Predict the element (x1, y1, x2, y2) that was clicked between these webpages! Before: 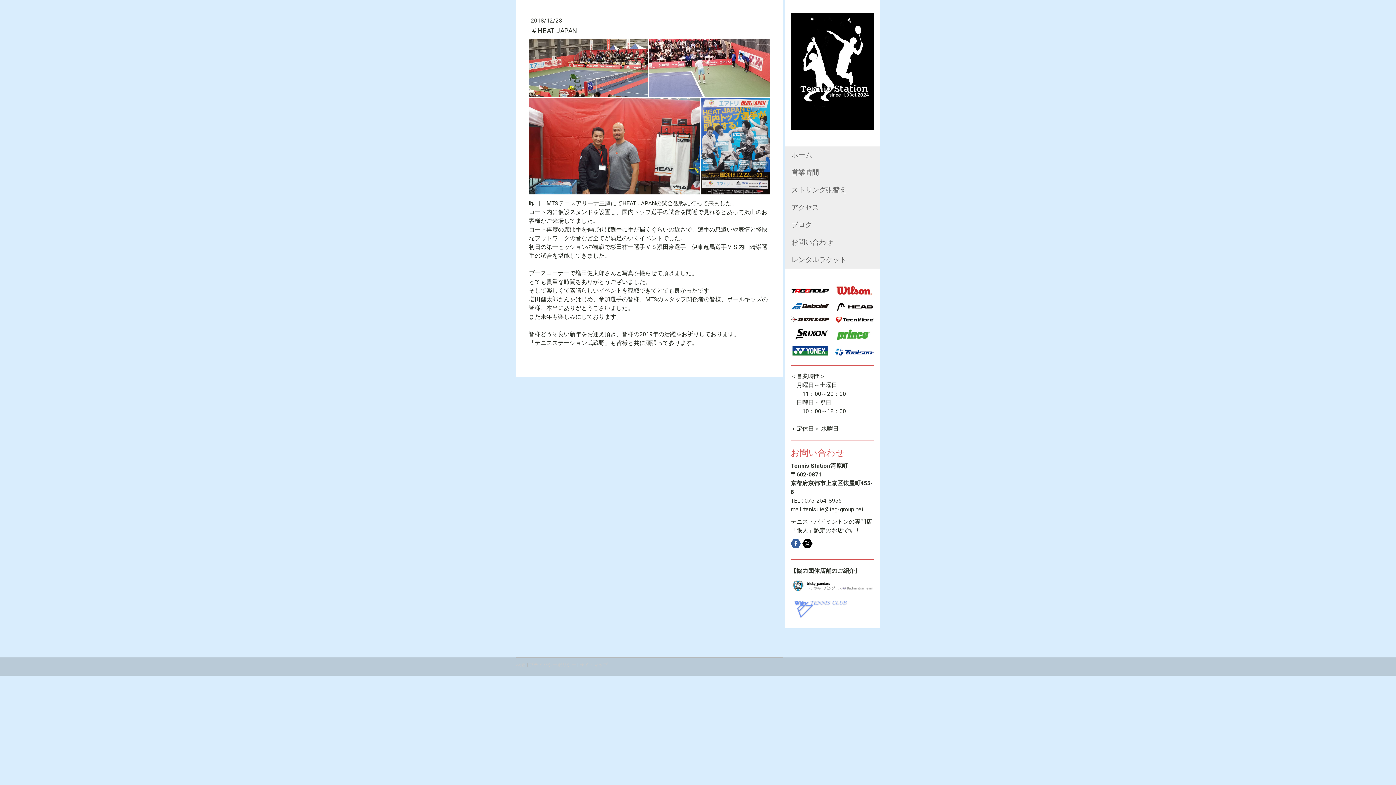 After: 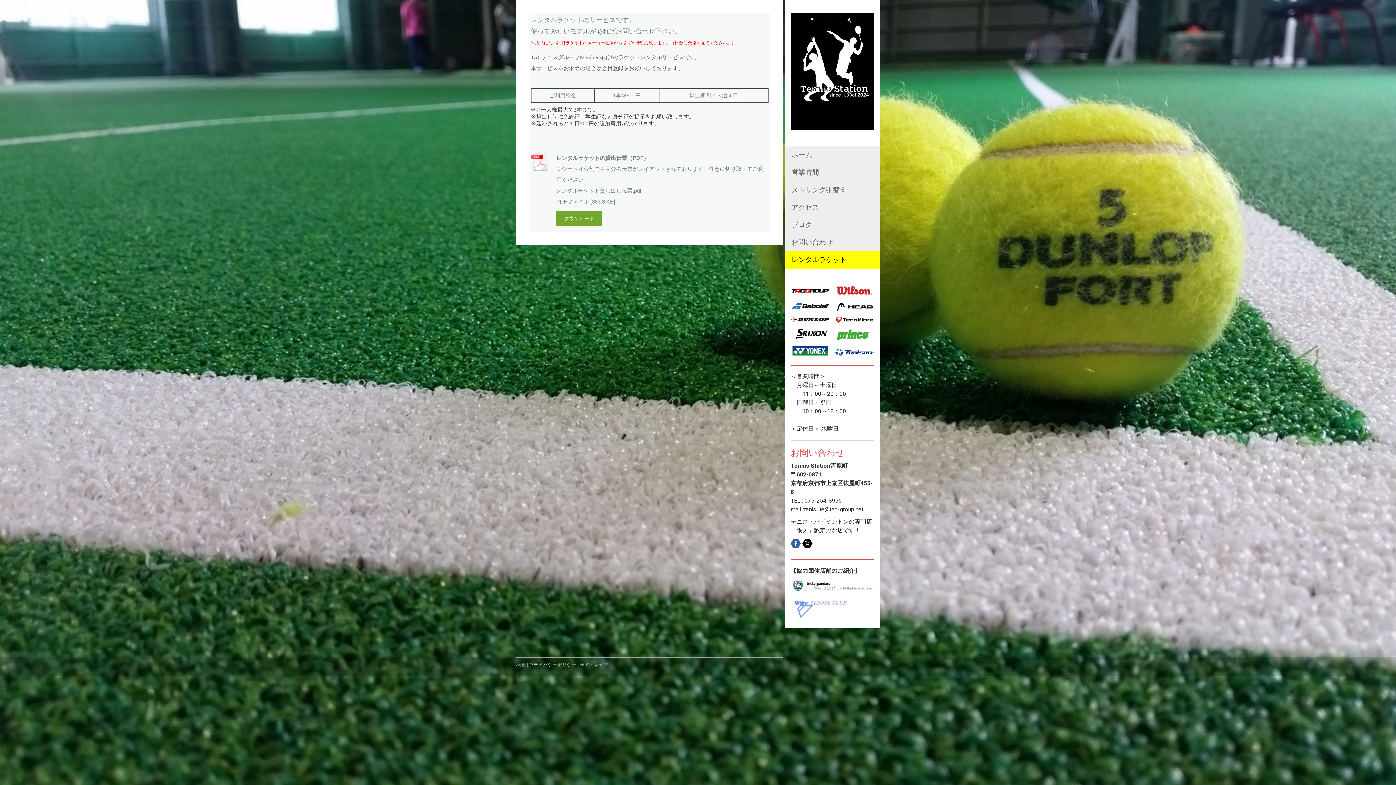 Action: bbox: (785, 251, 880, 268) label: レンタルラケット